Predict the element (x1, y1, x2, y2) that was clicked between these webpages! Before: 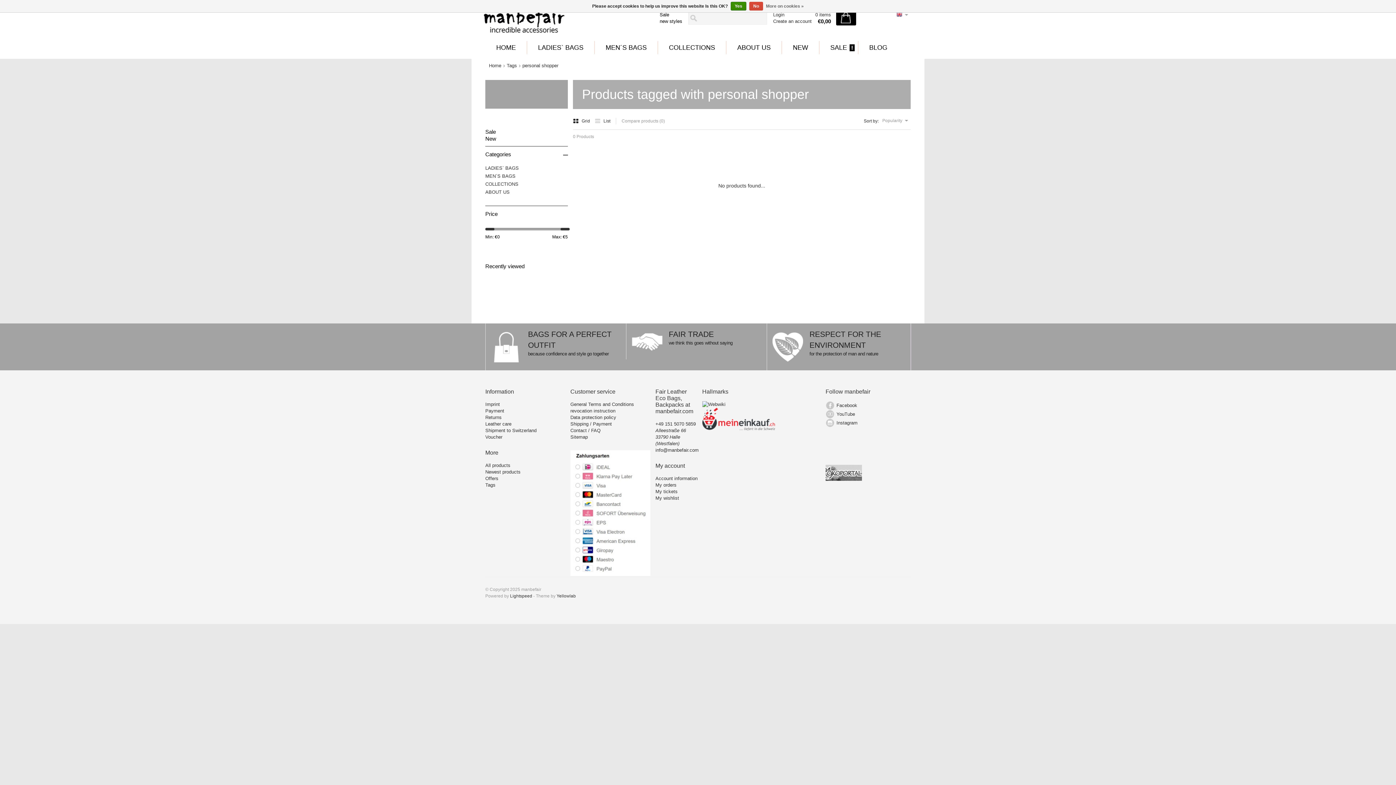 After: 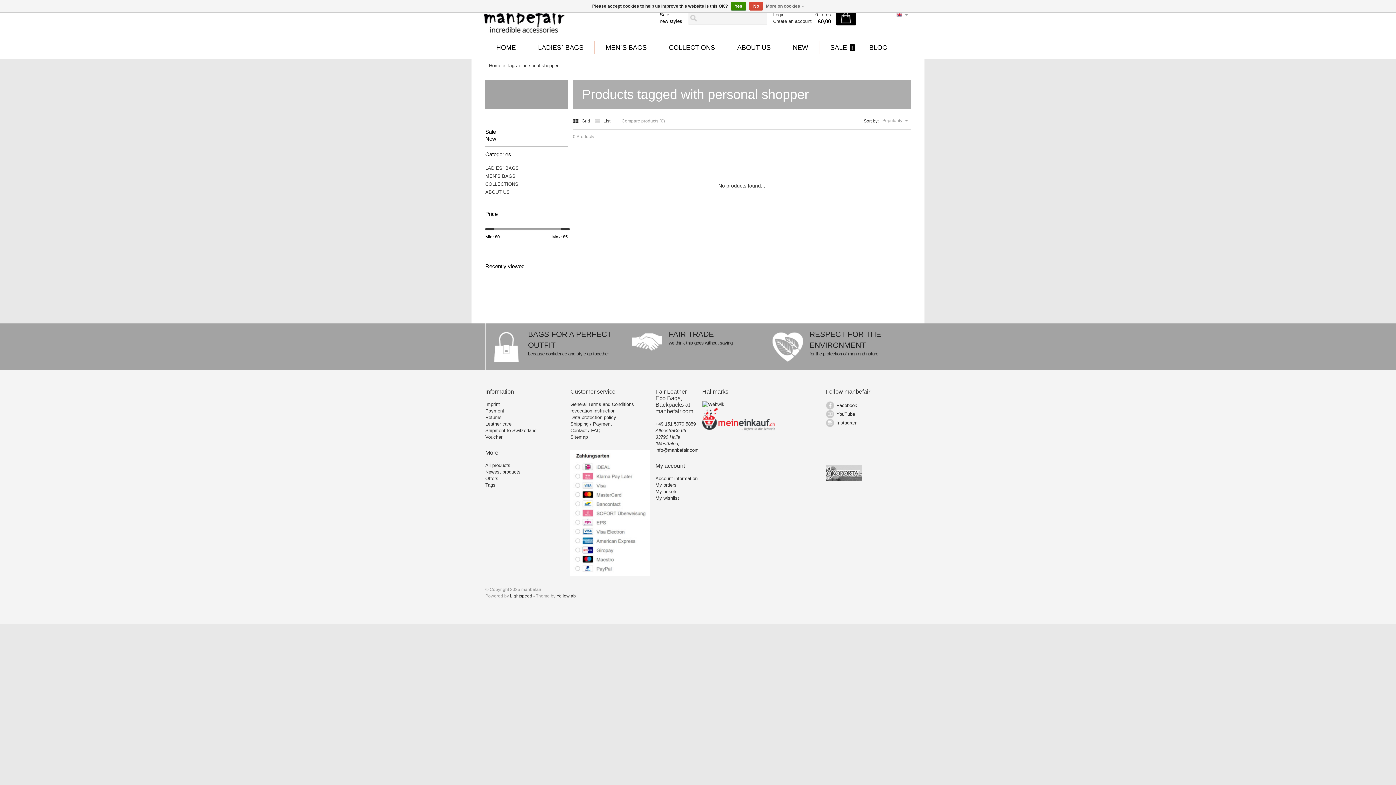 Action: label: Facebook bbox: (836, 402, 857, 408)